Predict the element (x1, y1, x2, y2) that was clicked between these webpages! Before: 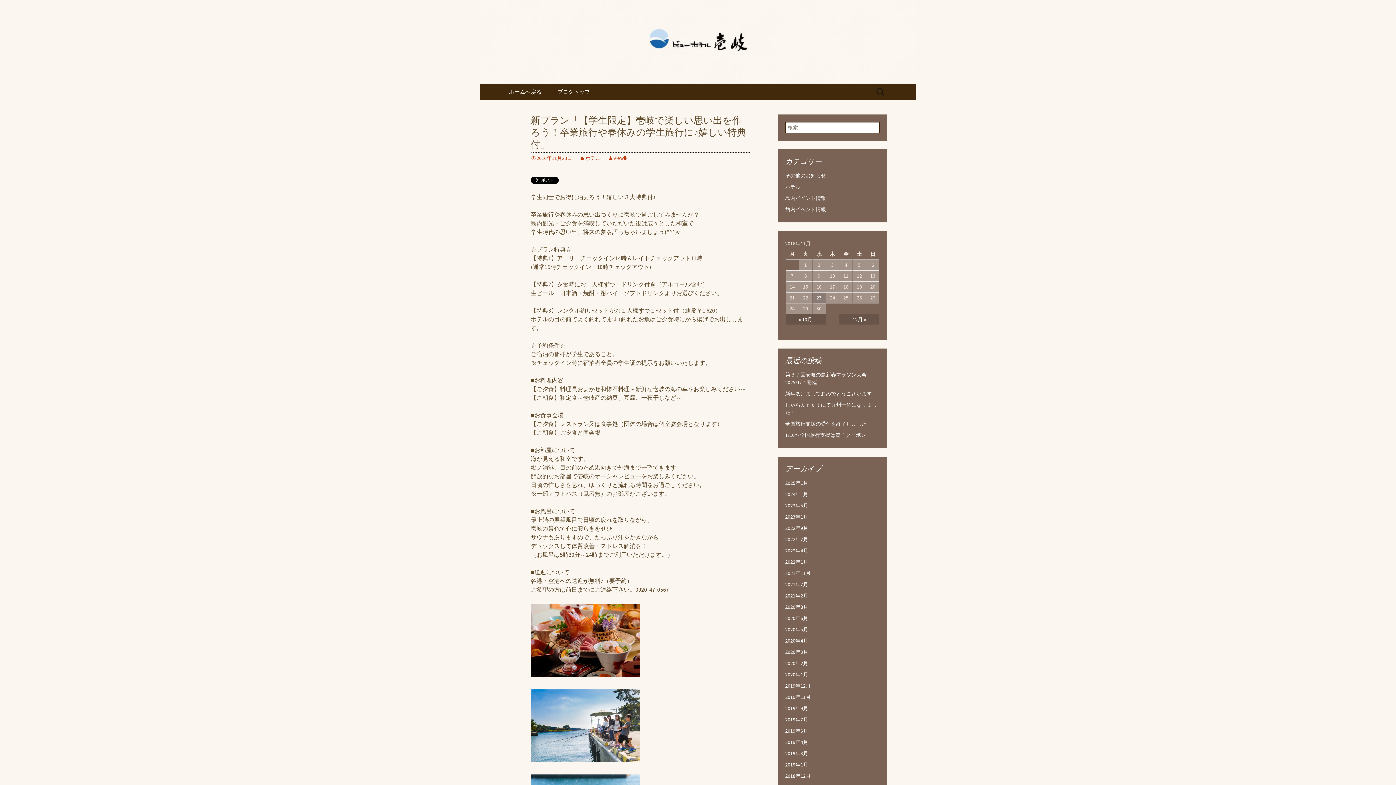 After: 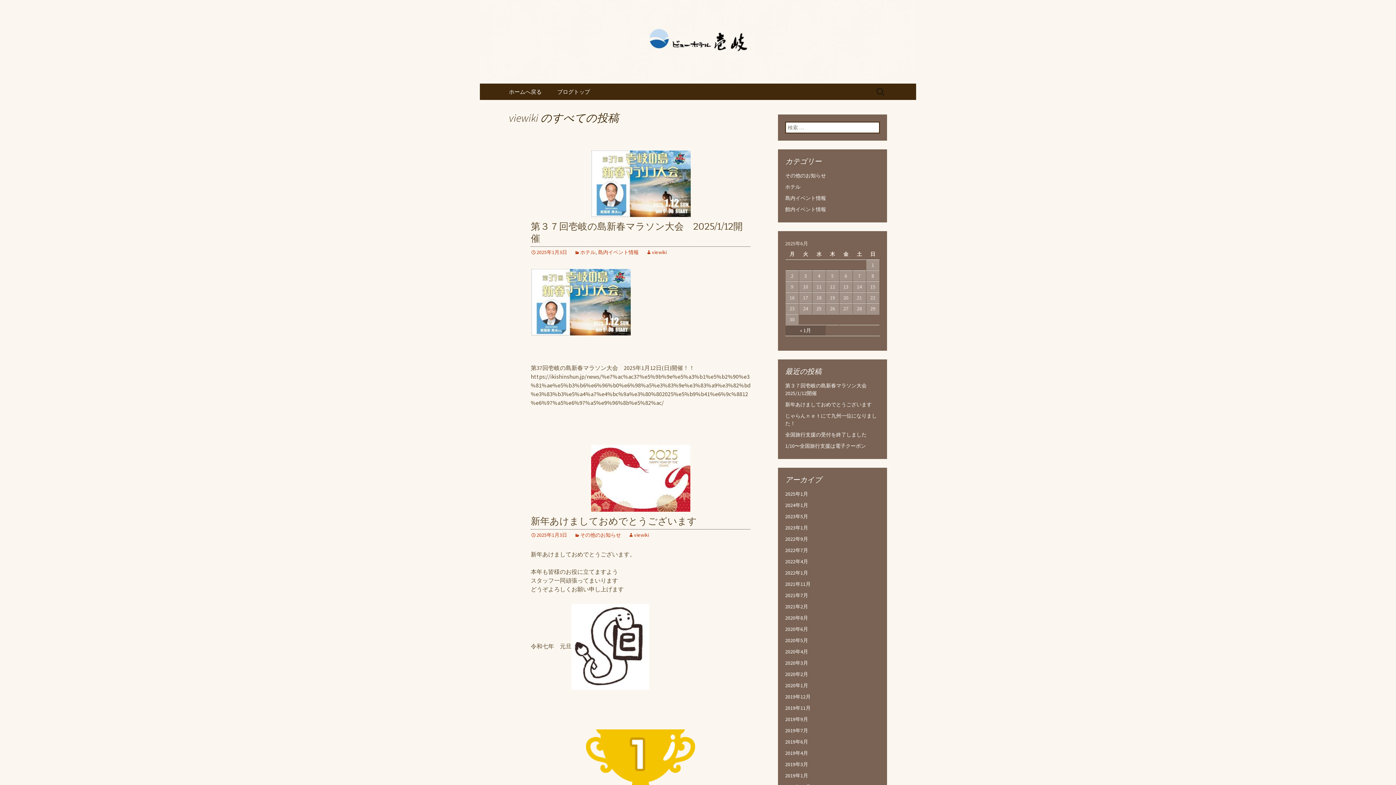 Action: label: viewiki bbox: (608, 154, 628, 161)